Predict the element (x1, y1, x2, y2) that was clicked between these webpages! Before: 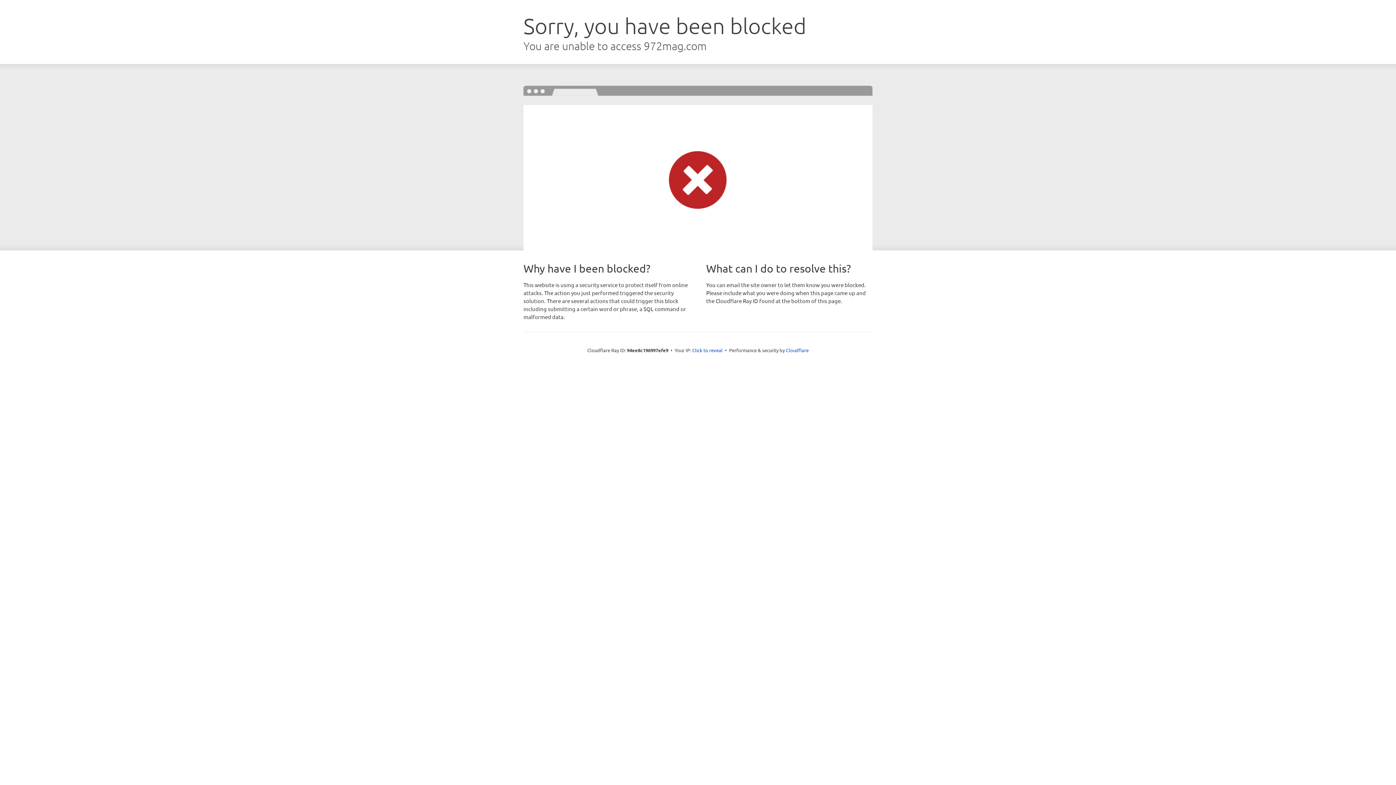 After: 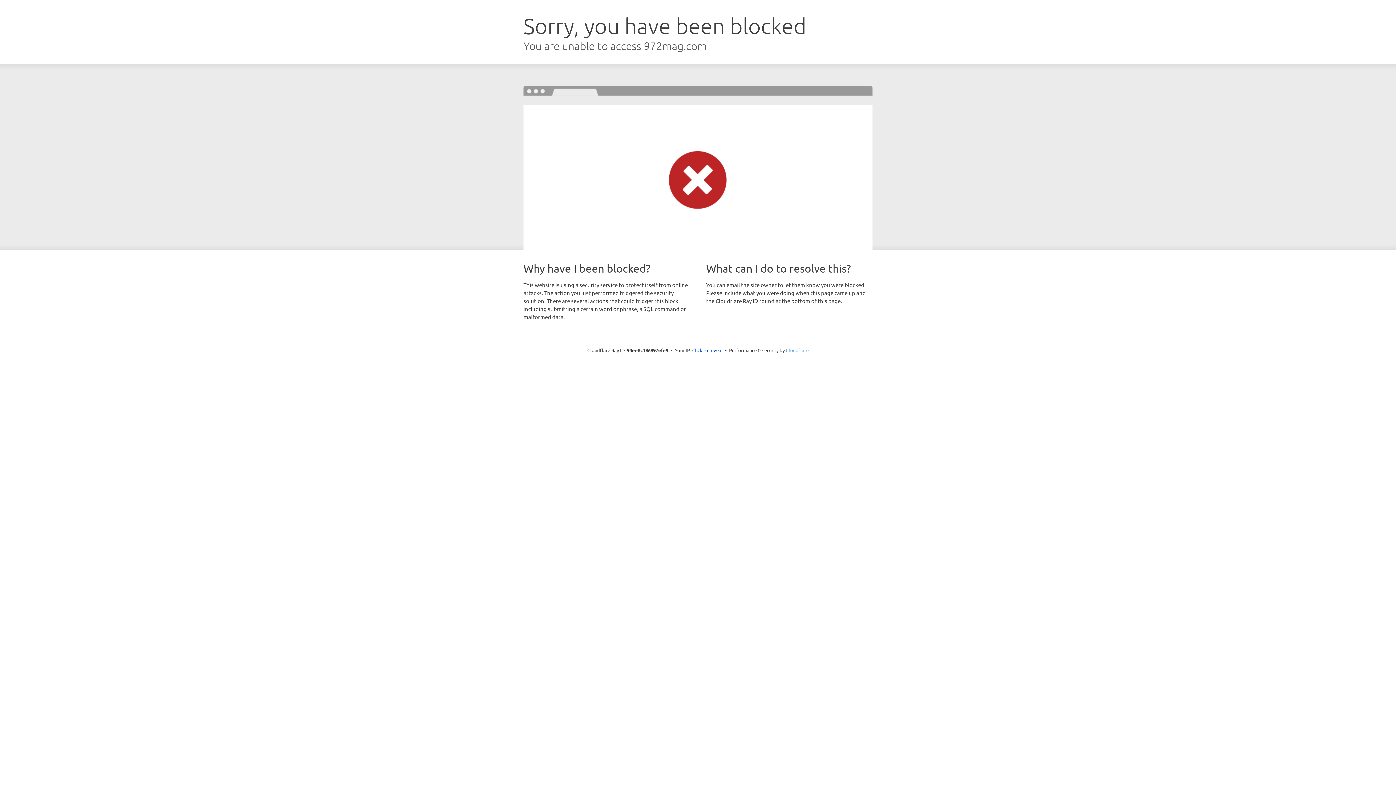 Action: label: Cloudflare bbox: (786, 347, 808, 353)